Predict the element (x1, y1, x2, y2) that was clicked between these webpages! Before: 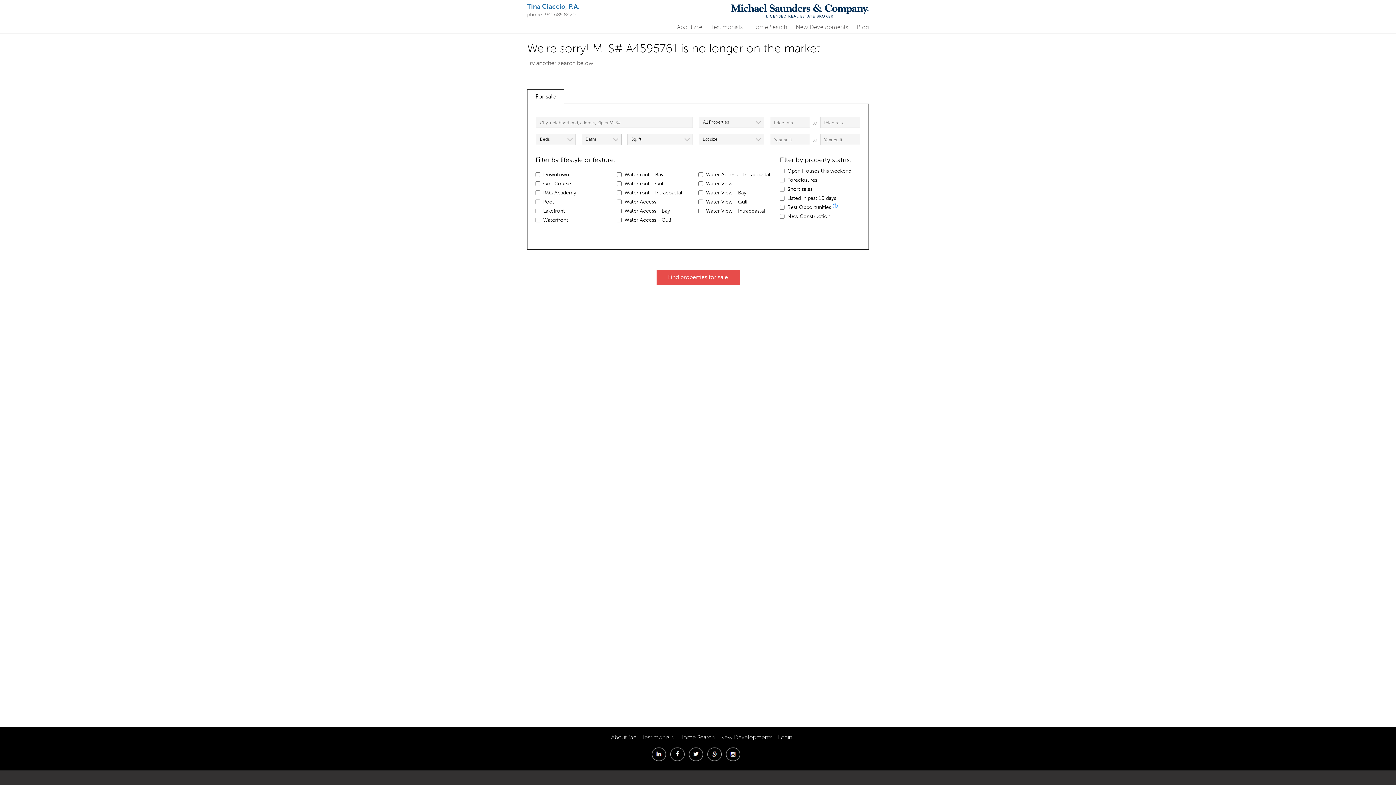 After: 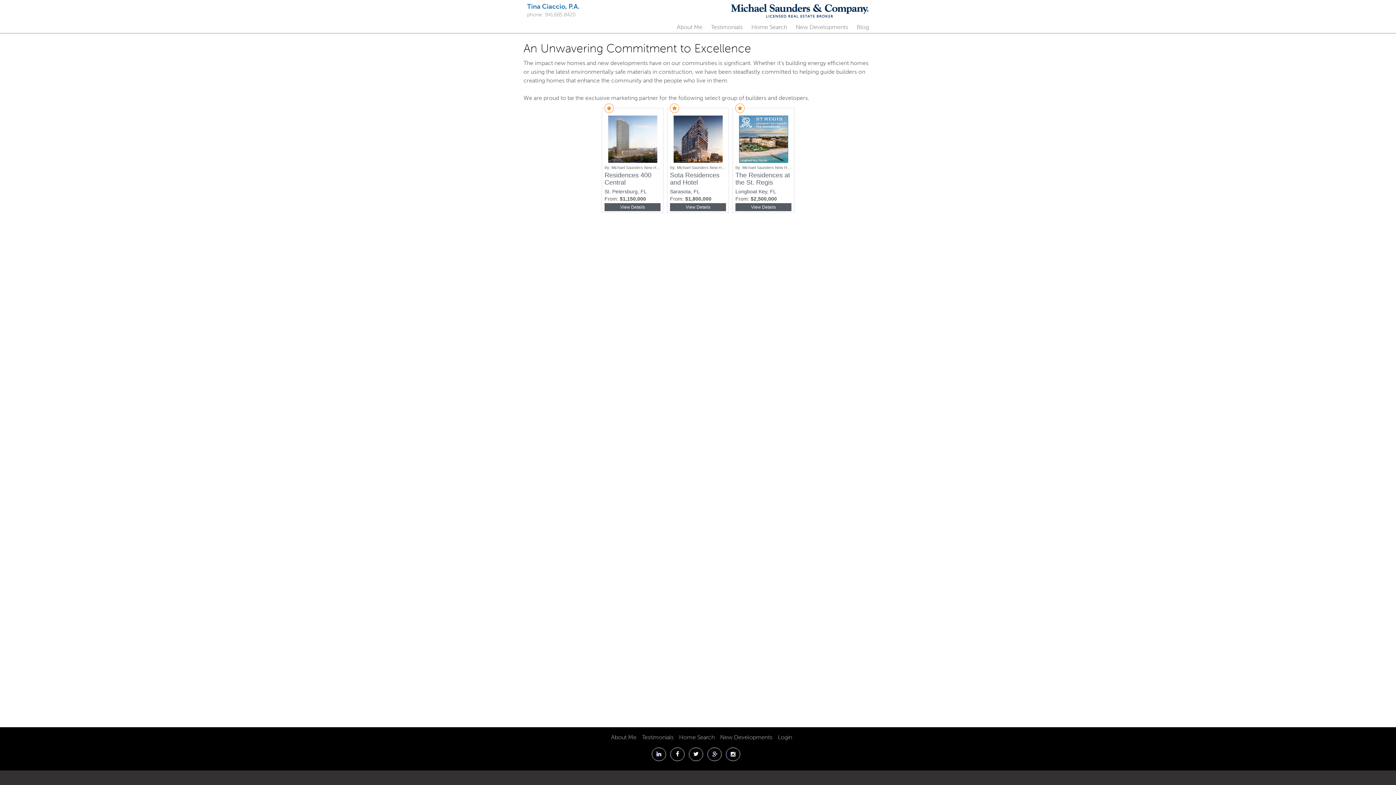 Action: label: New Developments bbox: (720, 734, 772, 741)